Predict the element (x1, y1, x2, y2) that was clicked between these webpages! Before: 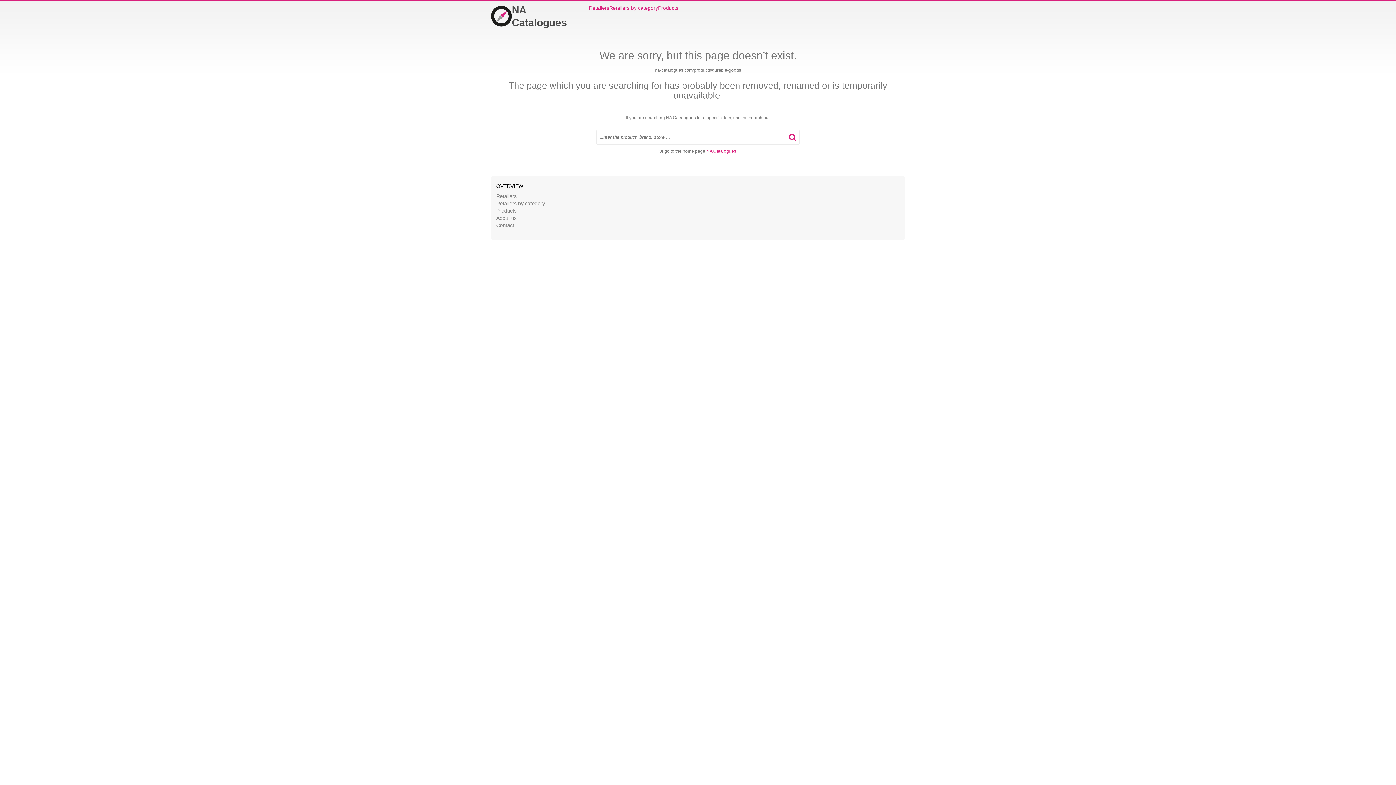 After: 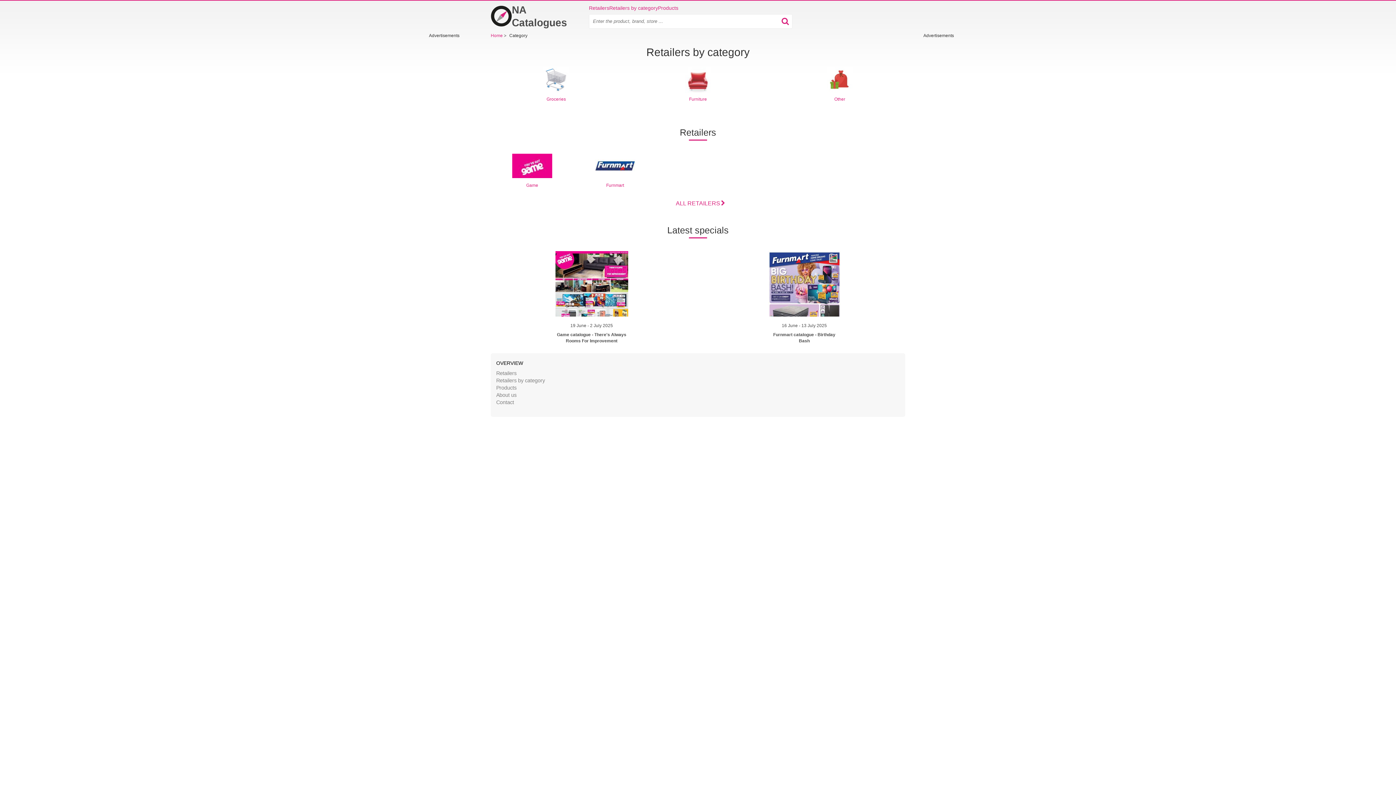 Action: bbox: (496, 200, 545, 206) label: Retailers by category